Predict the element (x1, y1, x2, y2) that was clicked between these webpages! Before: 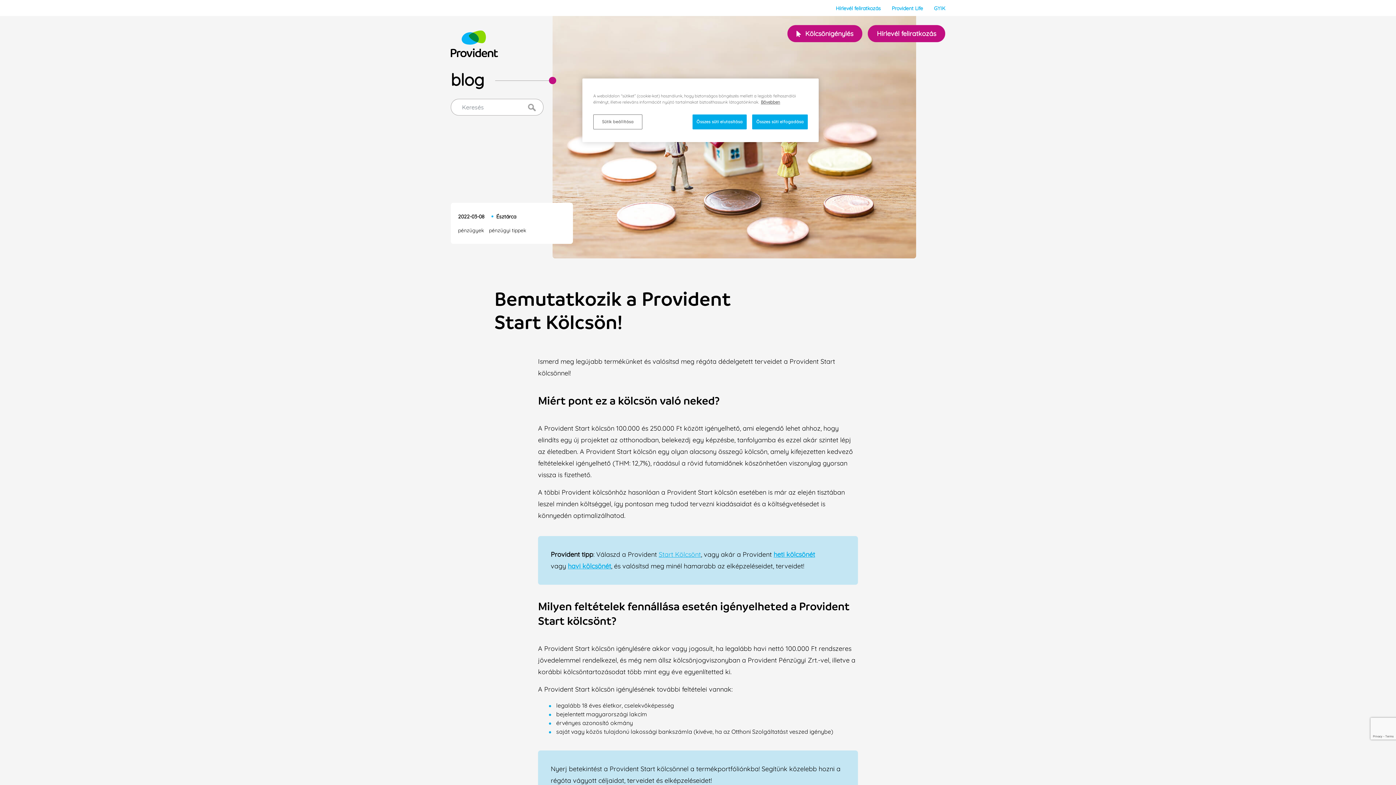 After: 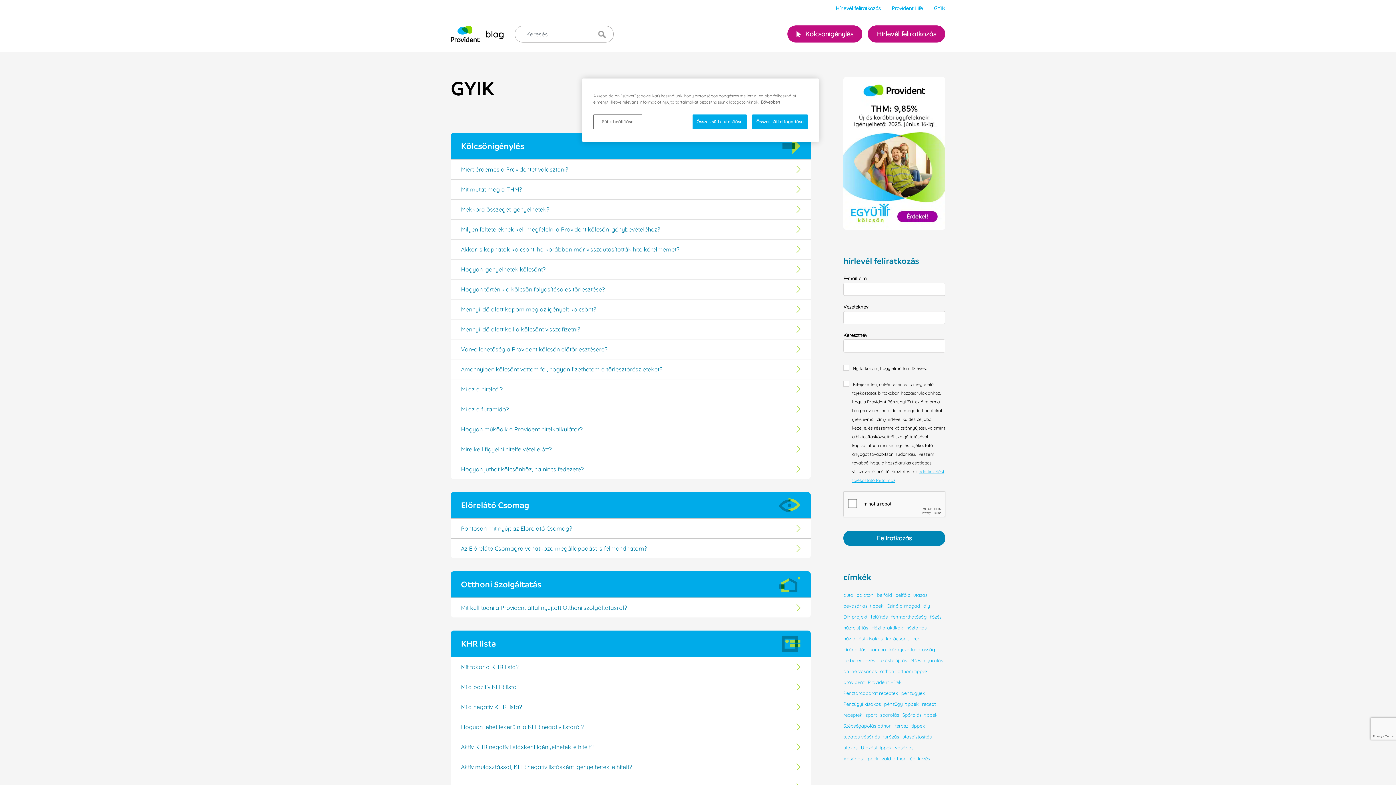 Action: bbox: (934, 5, 945, 11) label: GYIK